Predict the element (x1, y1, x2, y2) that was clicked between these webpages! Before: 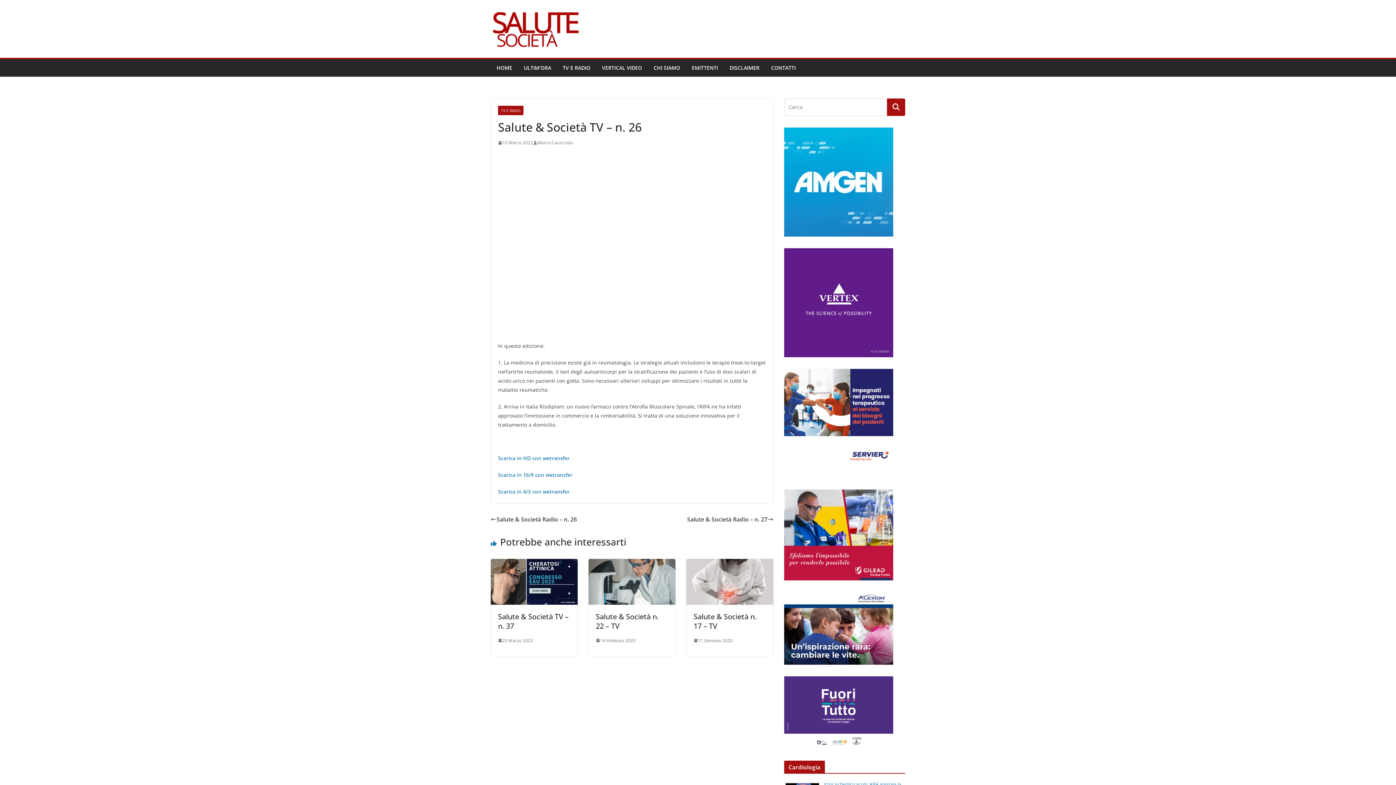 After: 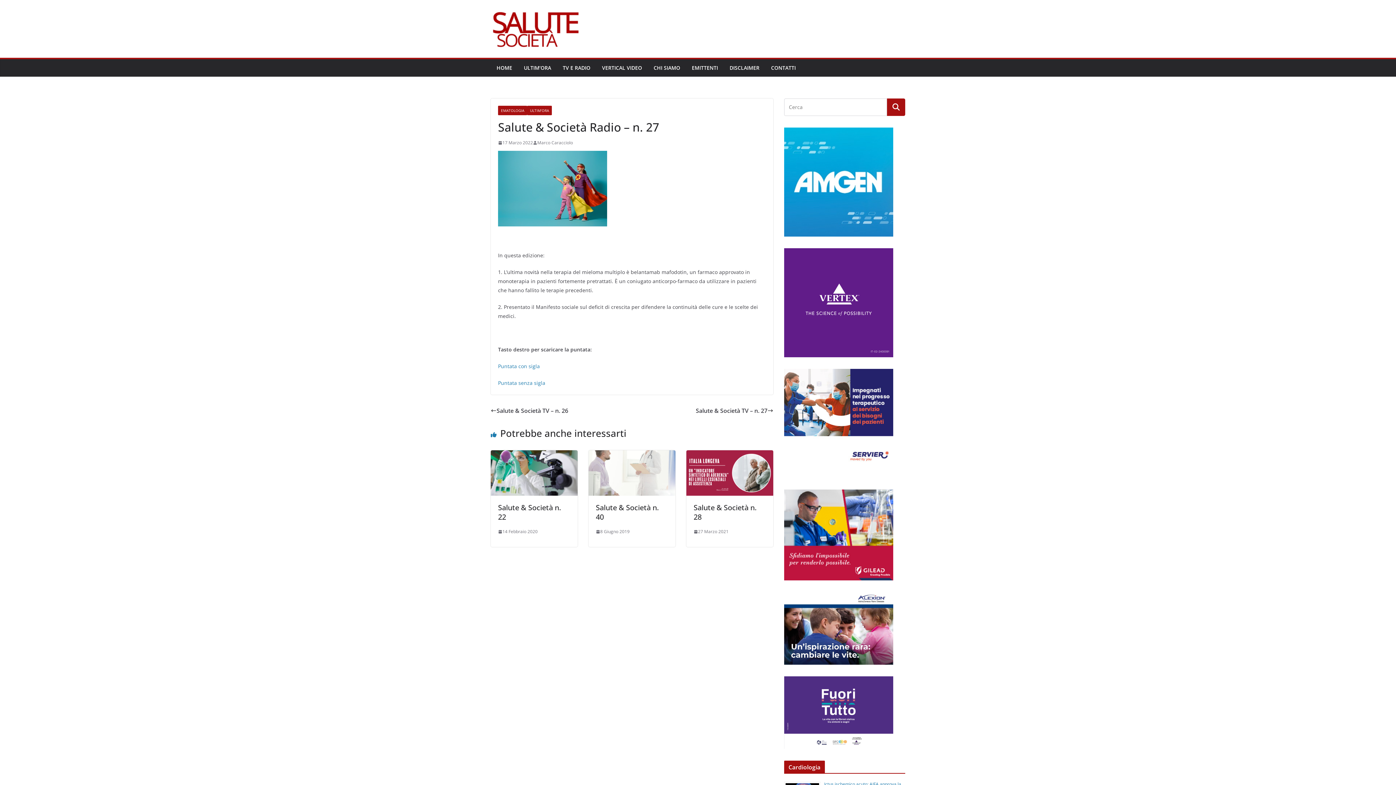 Action: label: Salute & Società Radio – n. 27 bbox: (687, 514, 773, 524)